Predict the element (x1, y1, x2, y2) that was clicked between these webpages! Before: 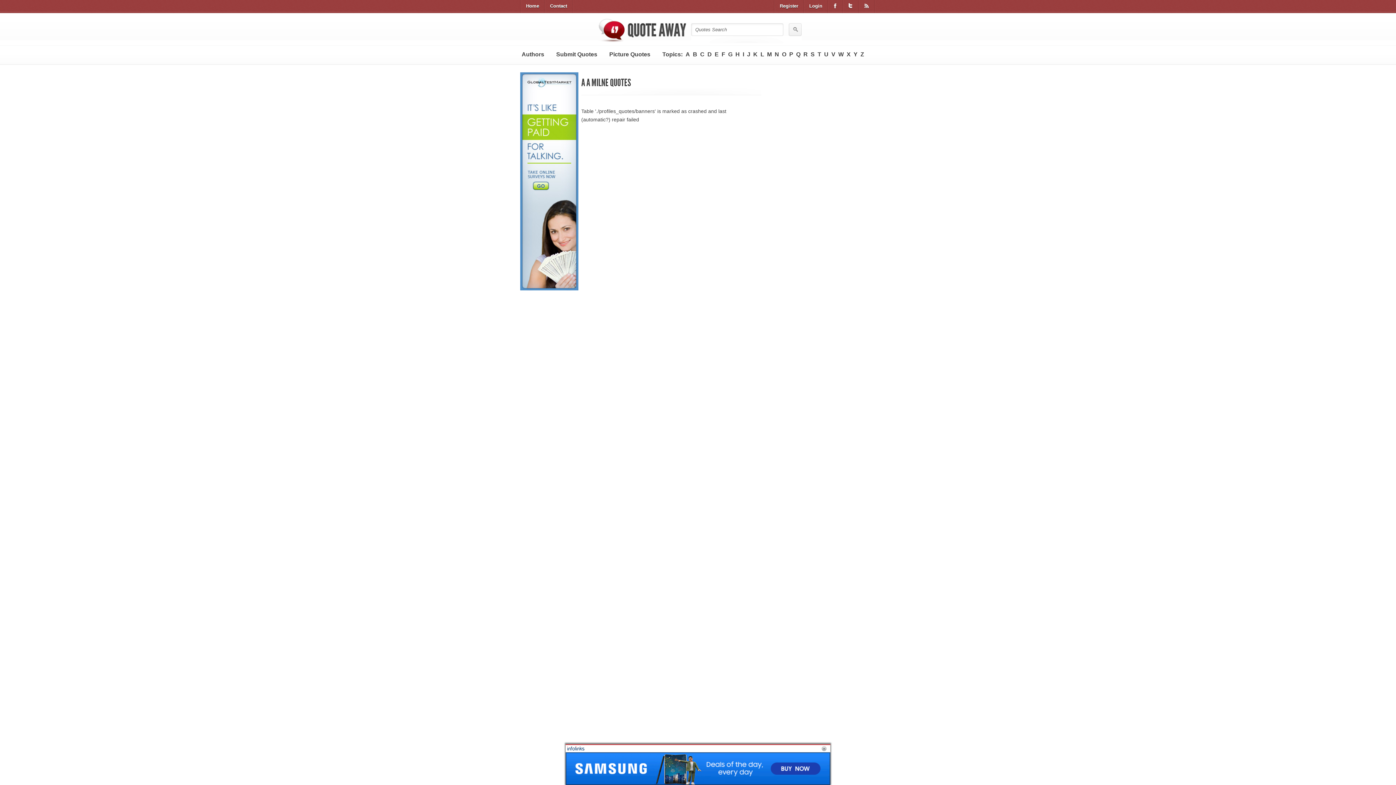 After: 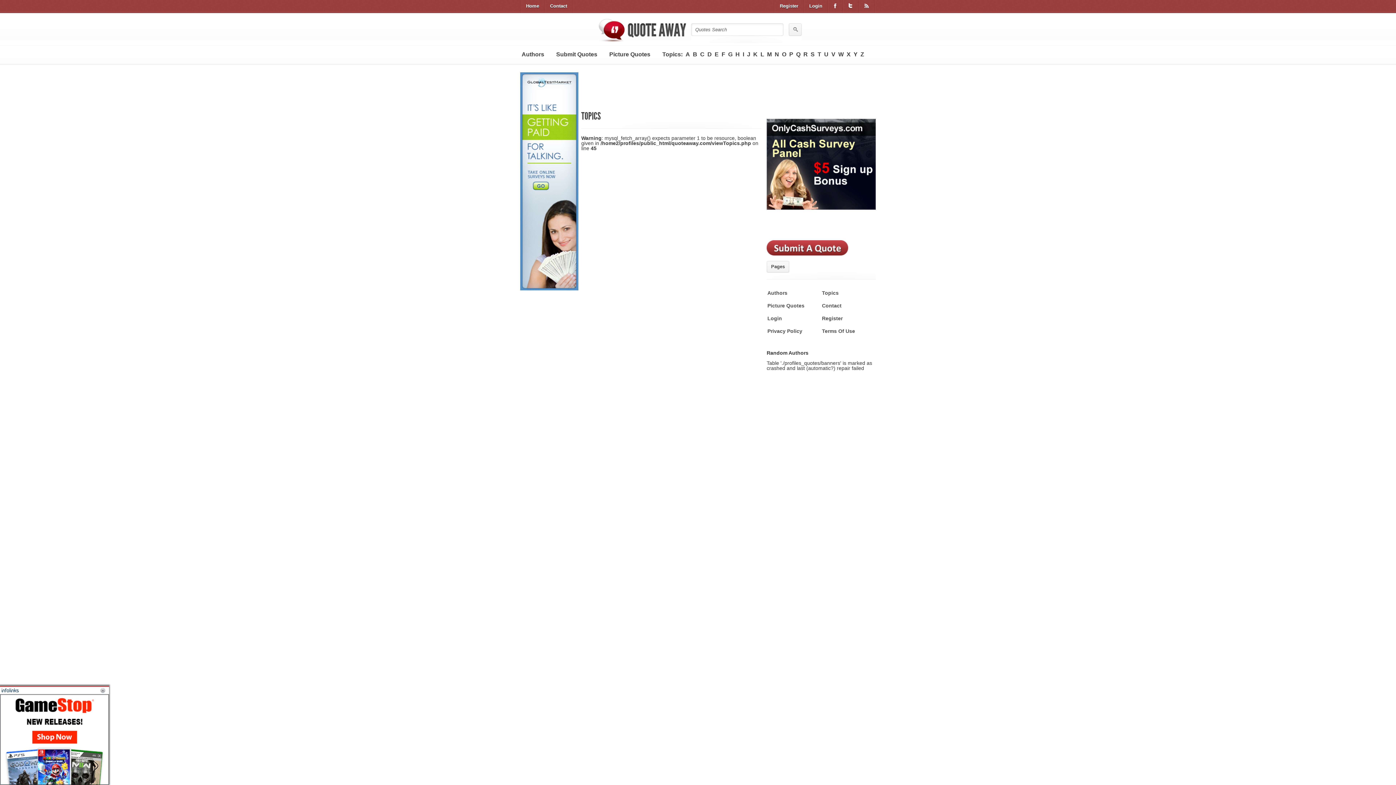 Action: label: V bbox: (830, 45, 837, 63)